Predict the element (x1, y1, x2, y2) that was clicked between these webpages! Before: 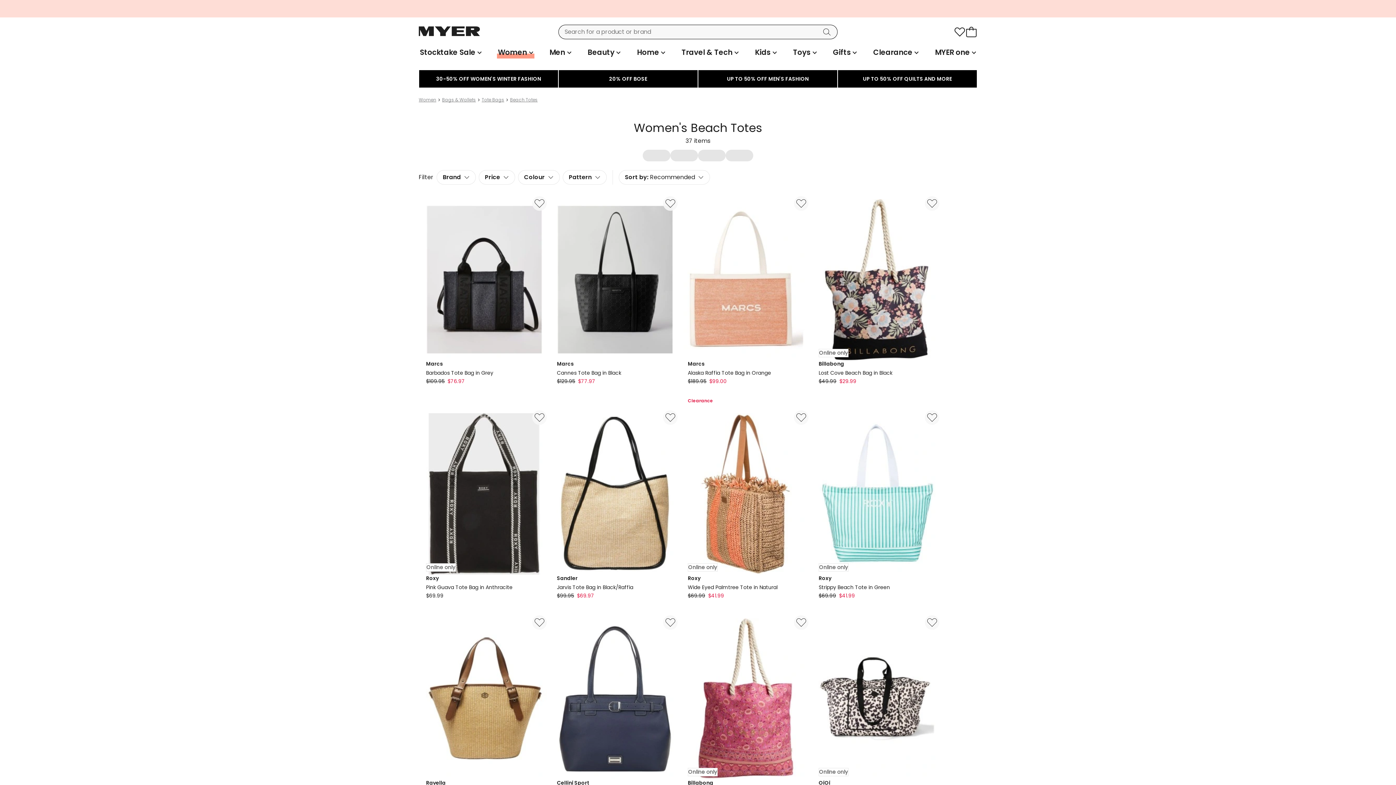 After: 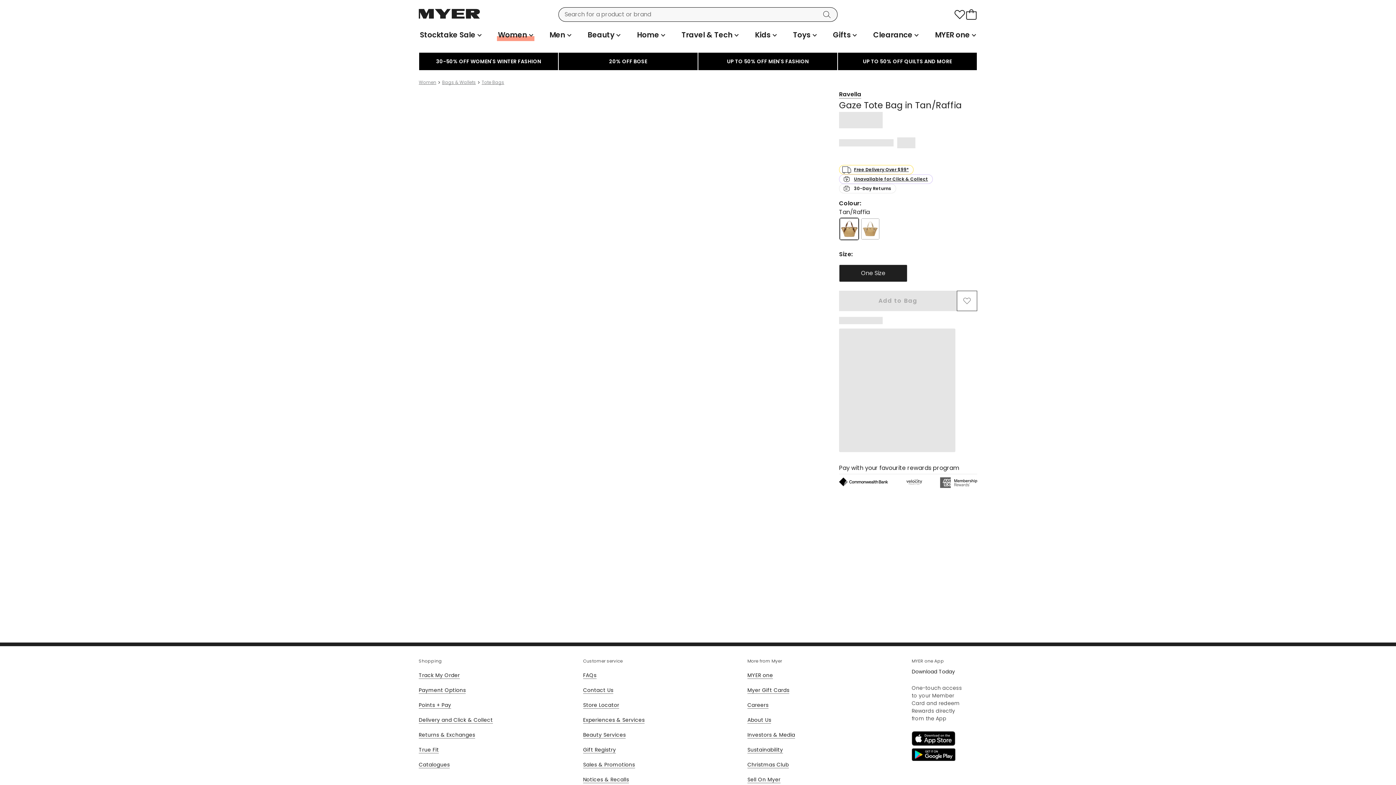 Action: bbox: (421, 618, 546, 796) label: Ravella

Gaze Tote Bag in Tan/Raffia

Ravella Gaze Tote Bag in Tan/Raffia